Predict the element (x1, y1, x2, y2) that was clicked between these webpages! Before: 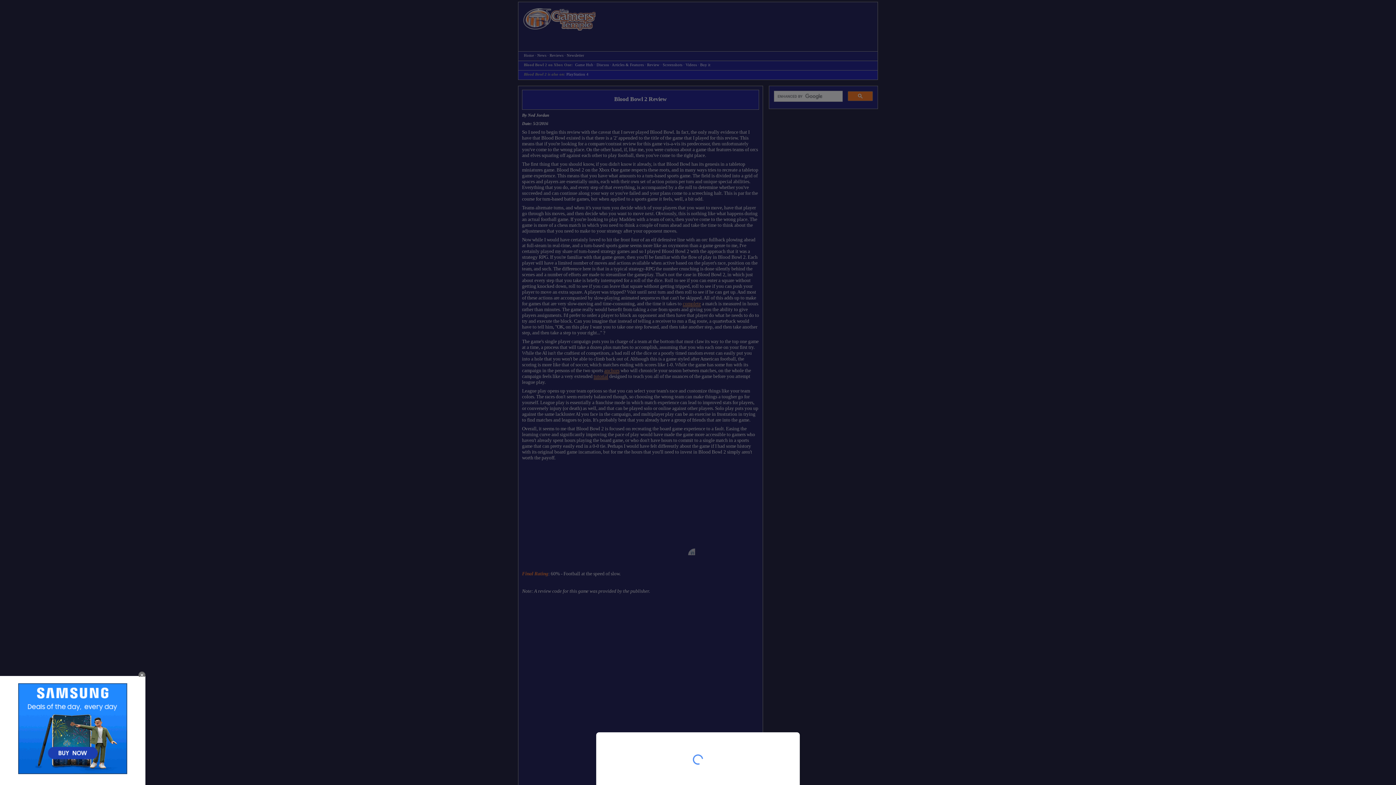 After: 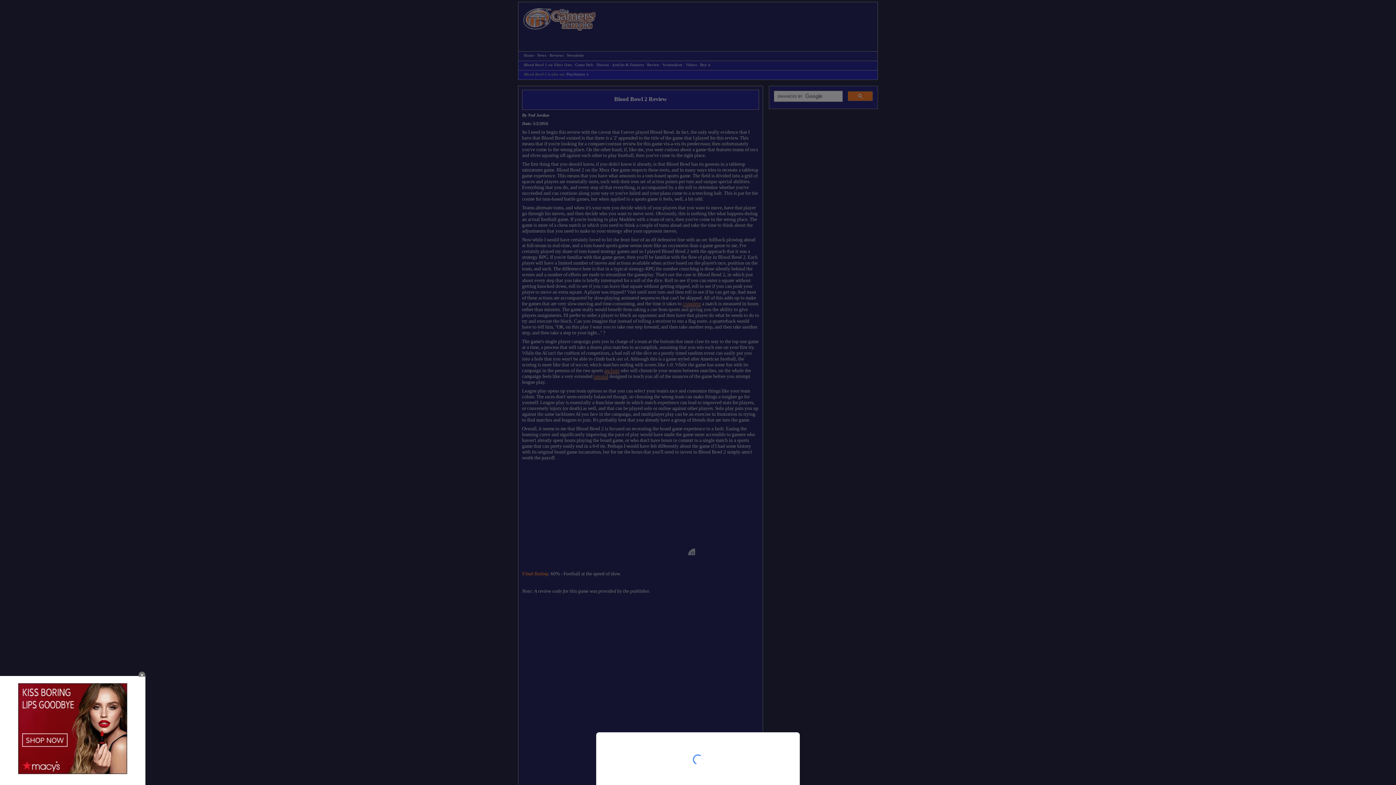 Action: bbox: (0, 0, 1396, 785)